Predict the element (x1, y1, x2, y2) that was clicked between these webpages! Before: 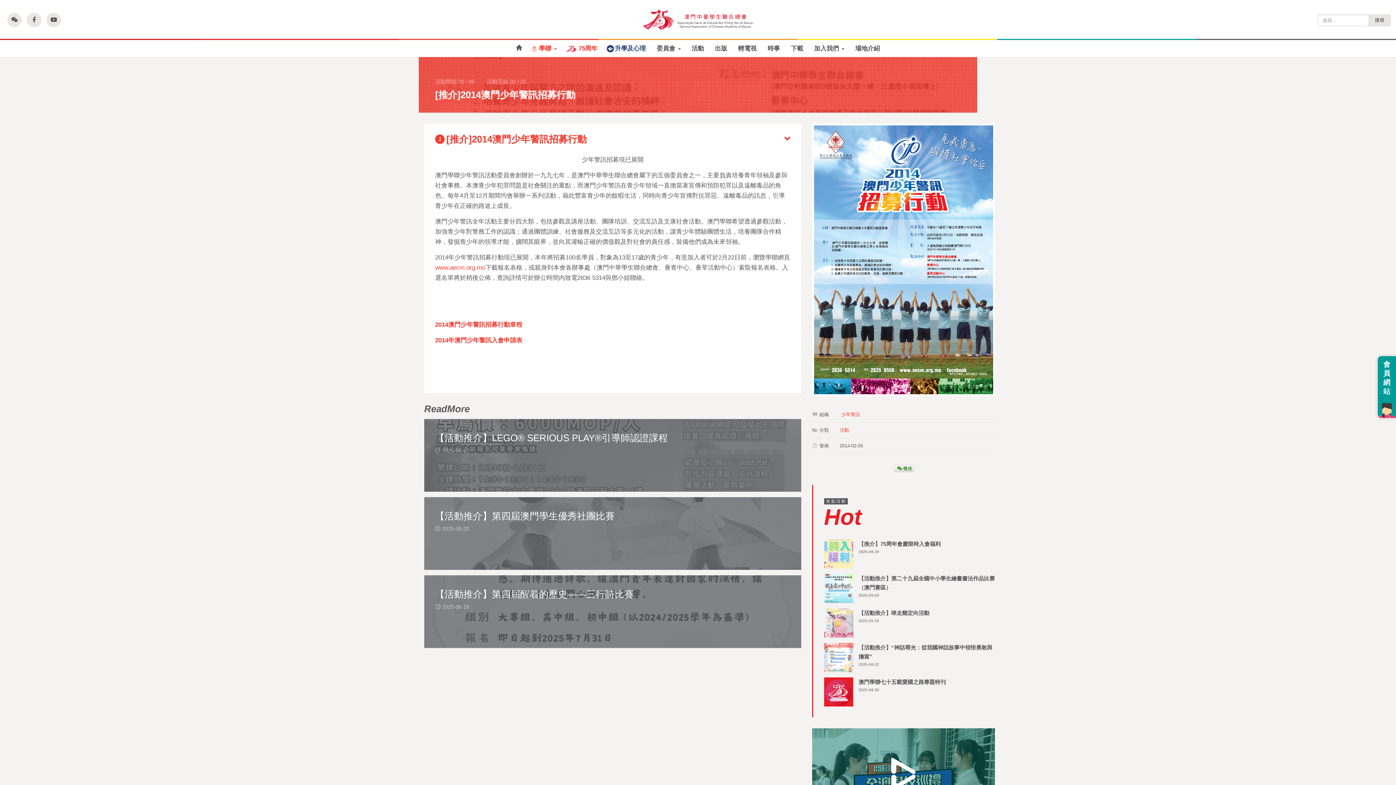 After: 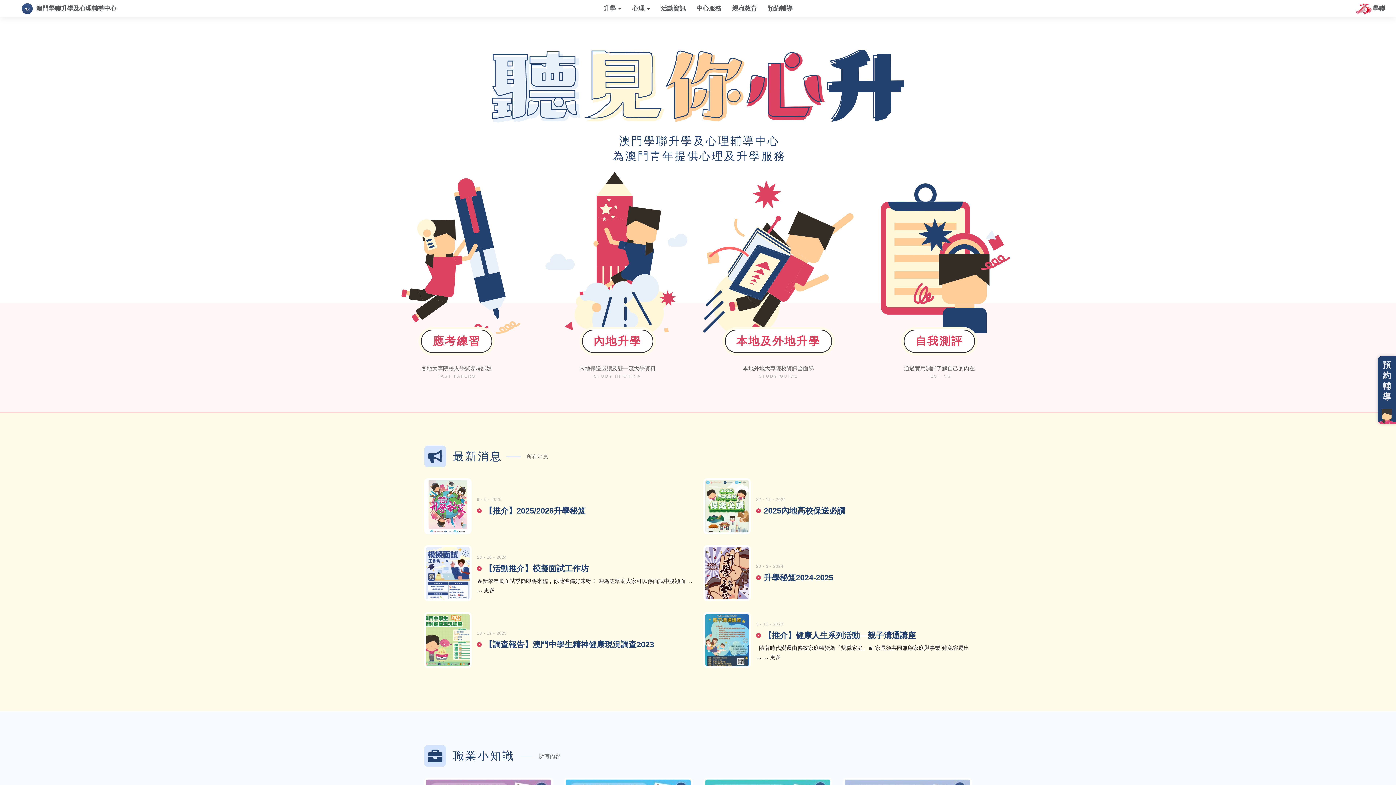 Action: label: 升學及心理 bbox: (603, 40, 651, 57)